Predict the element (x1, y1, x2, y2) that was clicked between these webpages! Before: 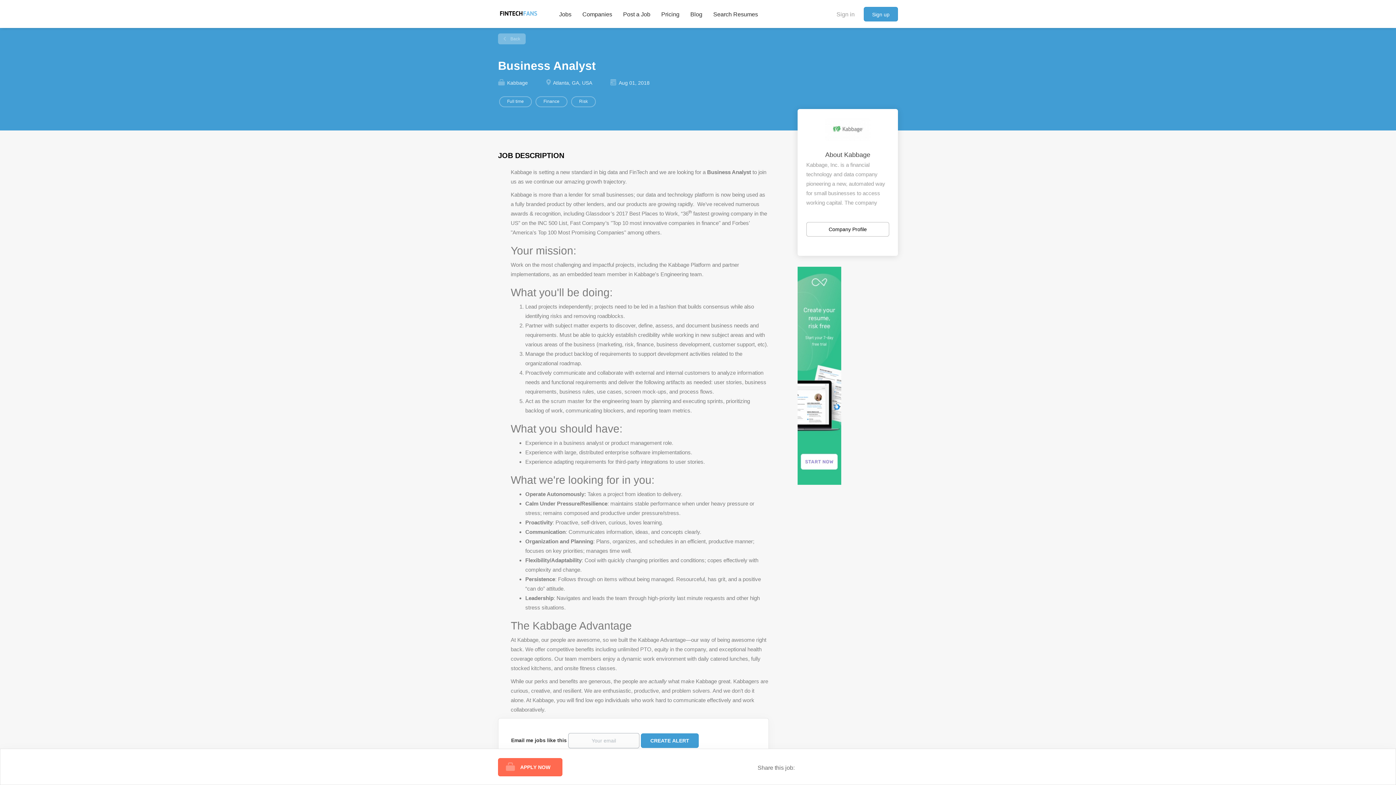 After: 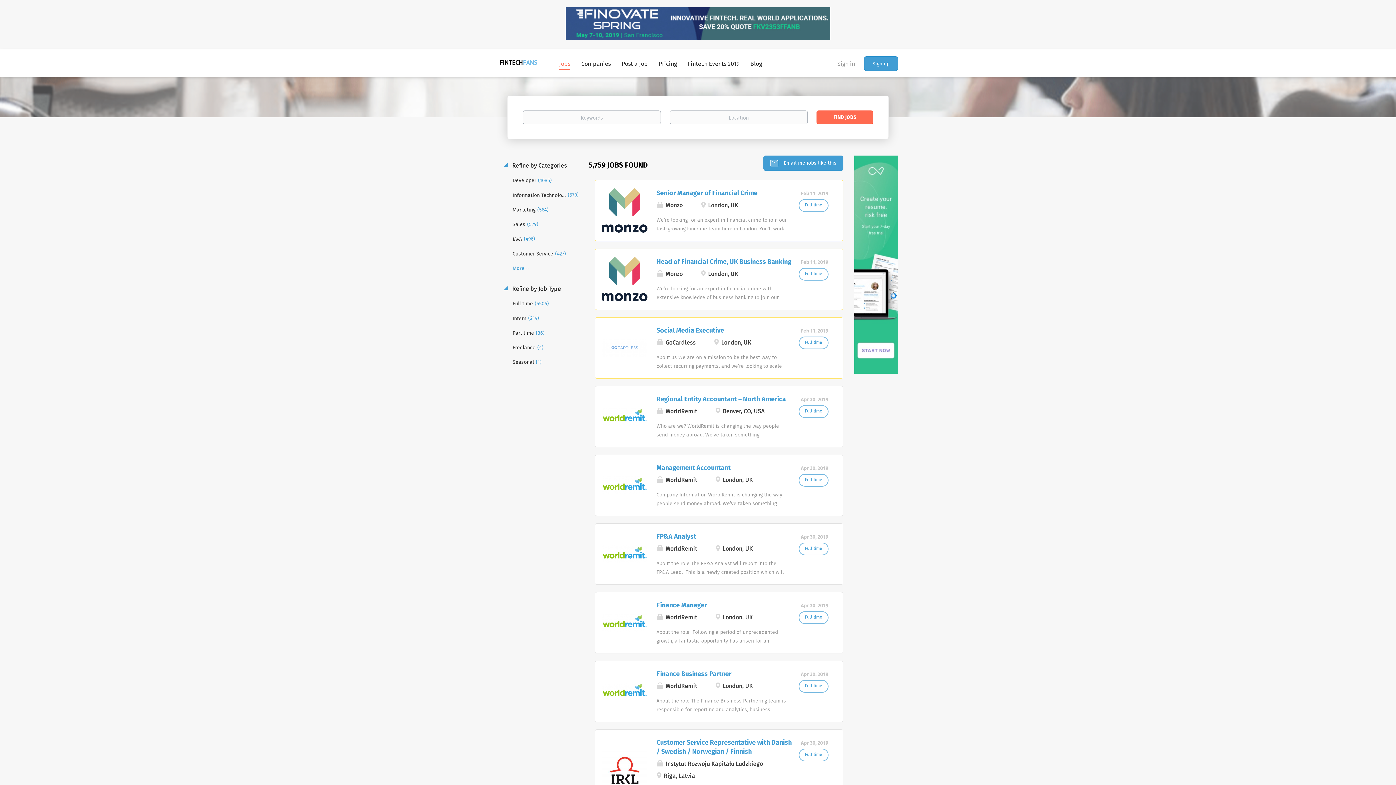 Action: bbox: (559, 10, 571, 20) label: Jobs